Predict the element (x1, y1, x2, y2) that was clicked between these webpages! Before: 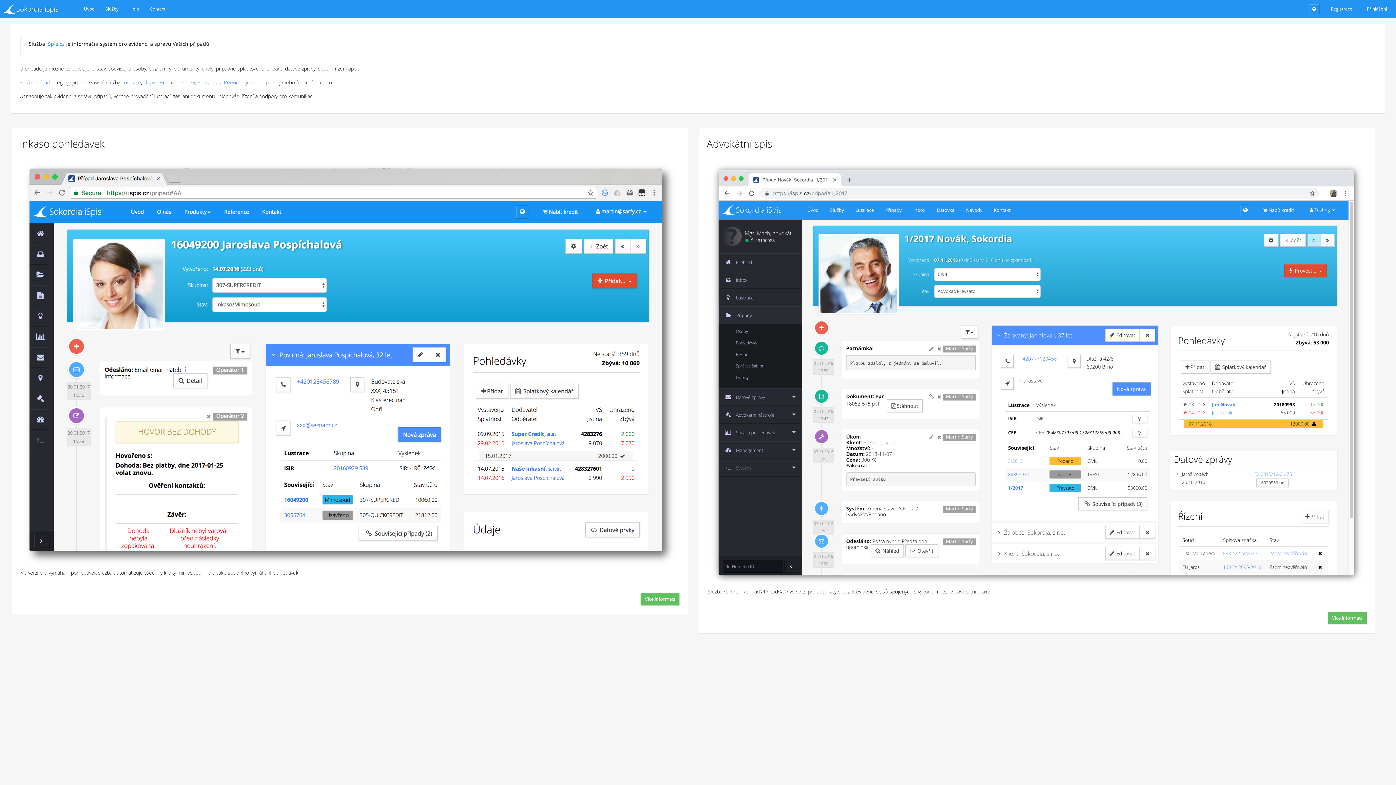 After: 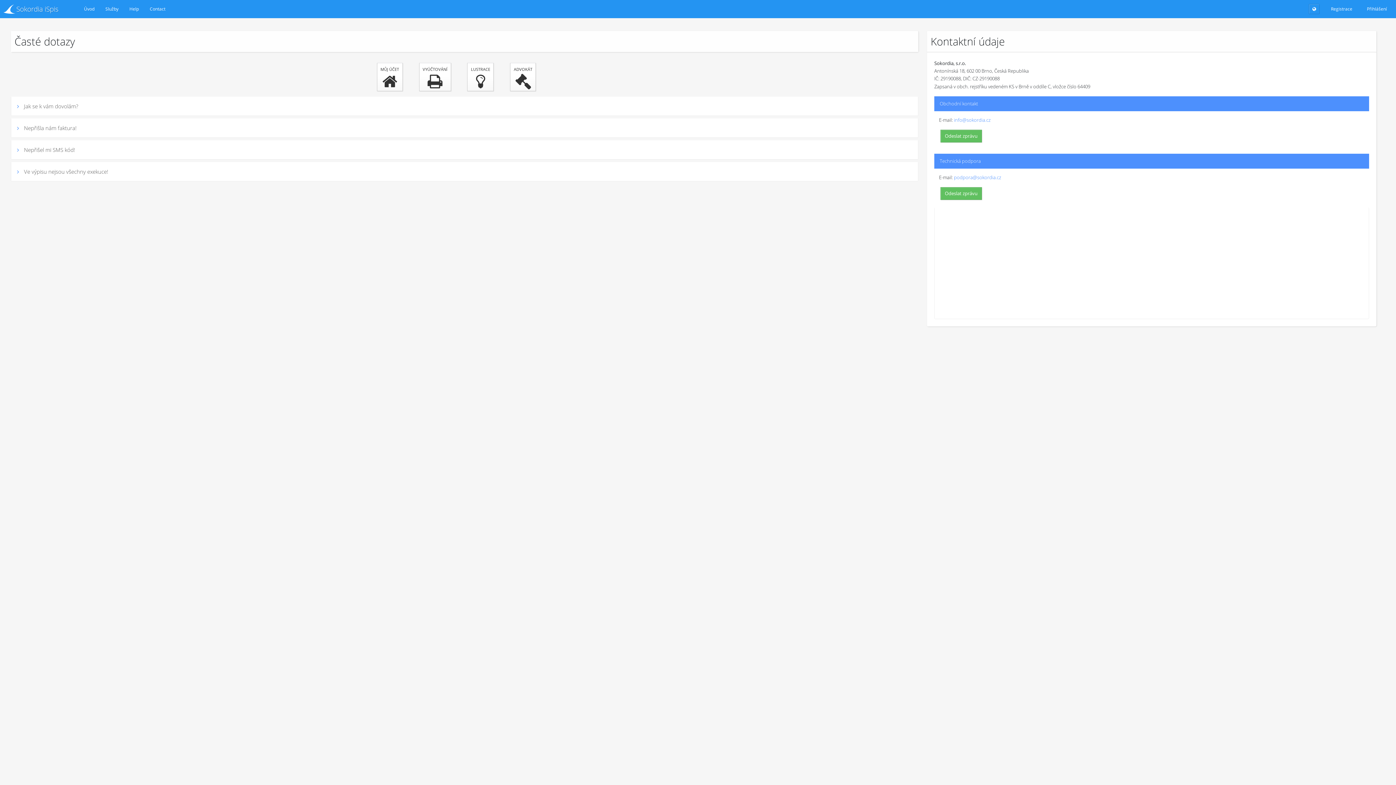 Action: label: Contact bbox: (144, 0, 170, 17)